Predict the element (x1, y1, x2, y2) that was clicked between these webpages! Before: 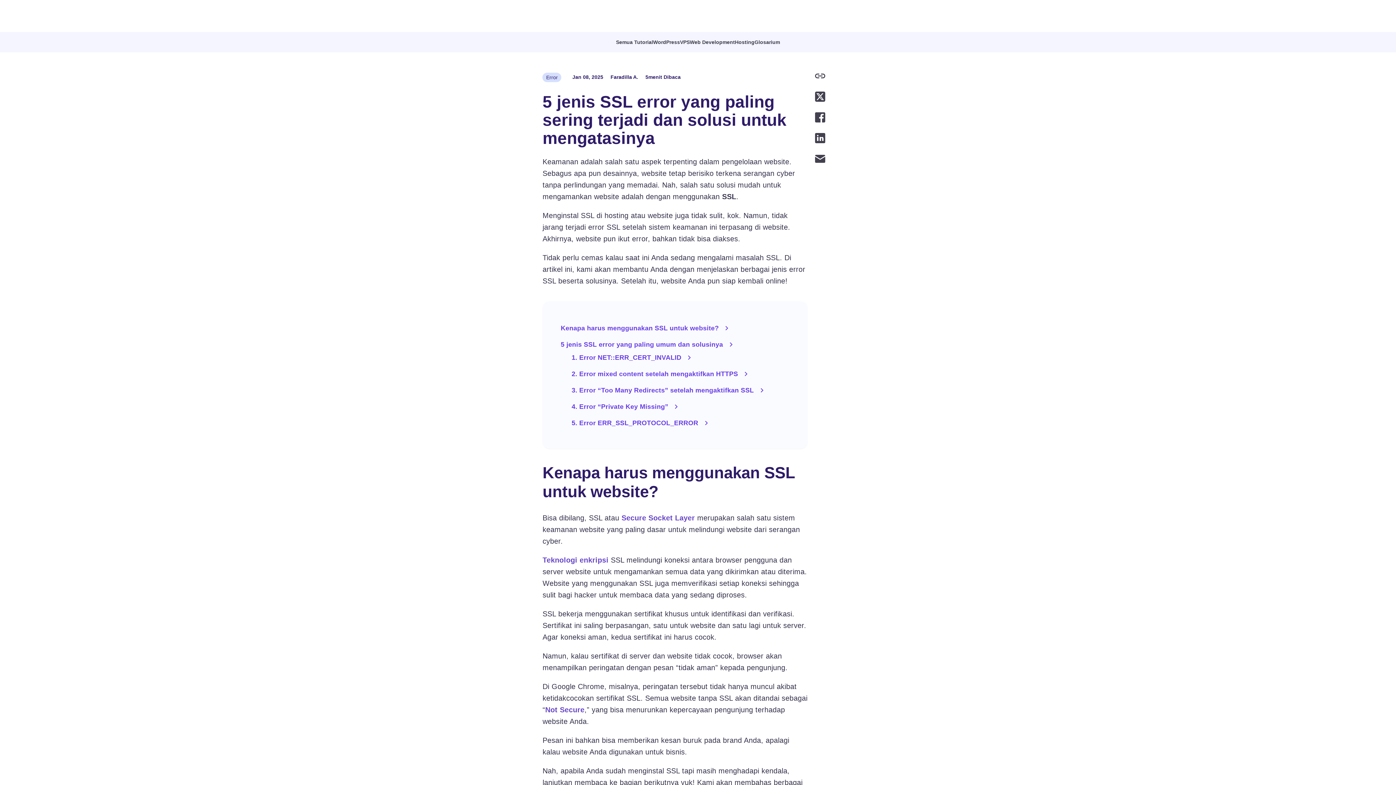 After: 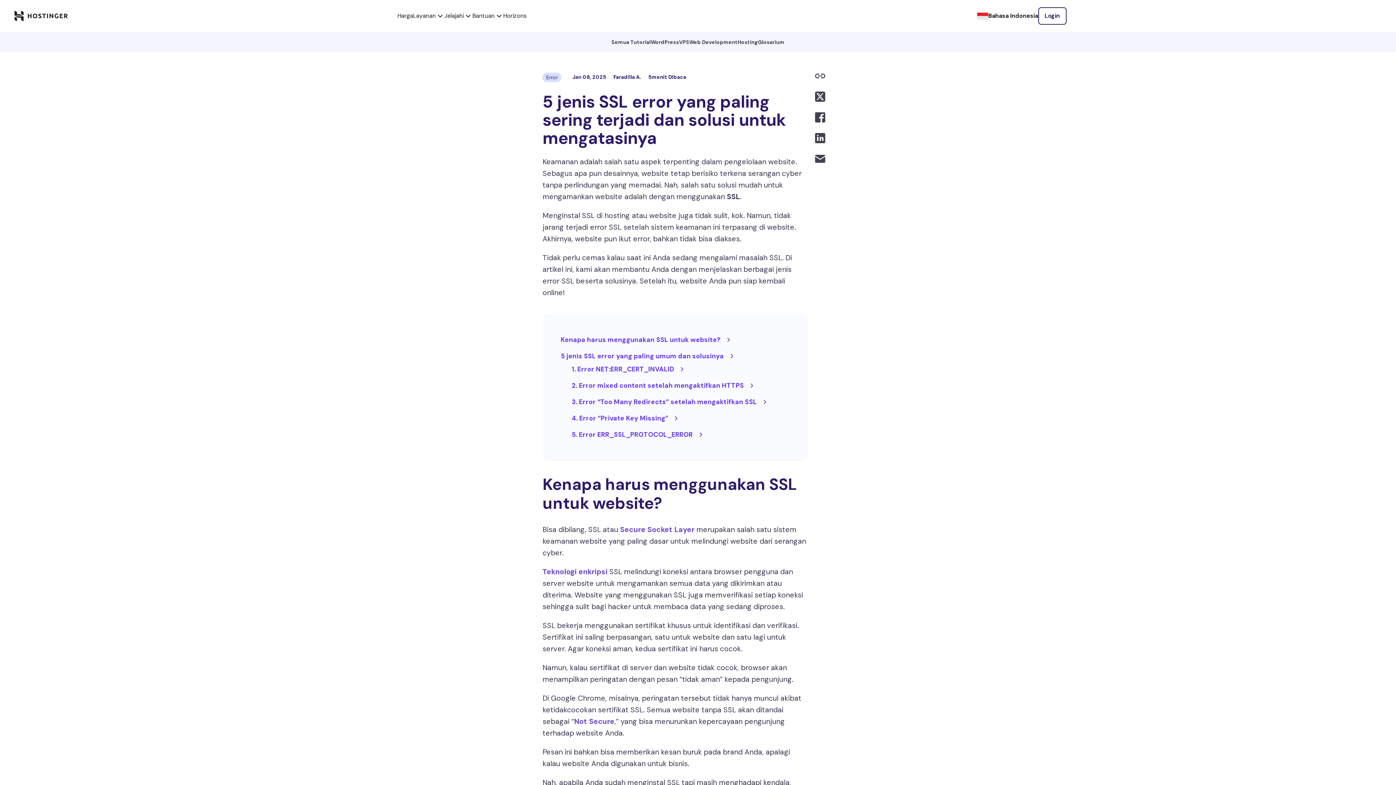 Action: bbox: (815, 91, 825, 101) label: Share on X